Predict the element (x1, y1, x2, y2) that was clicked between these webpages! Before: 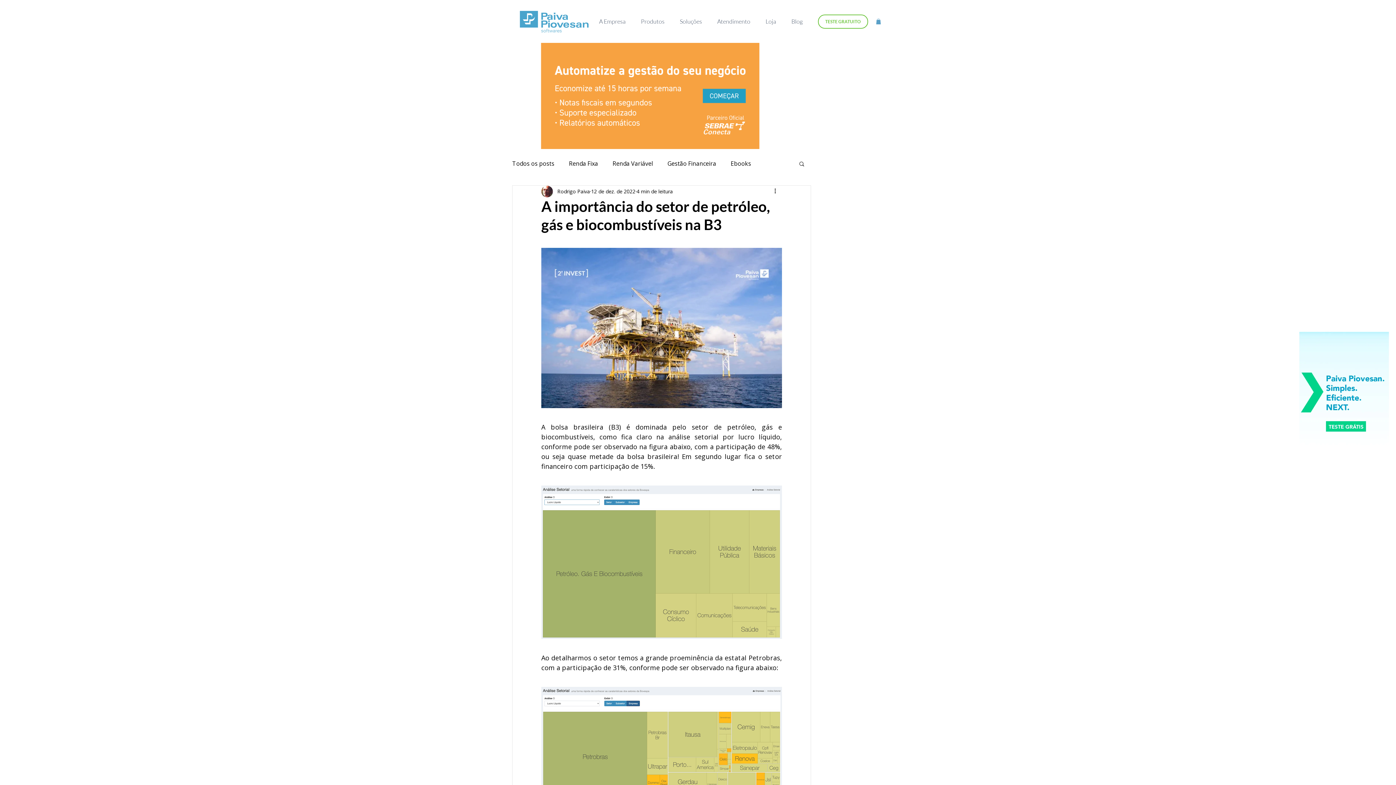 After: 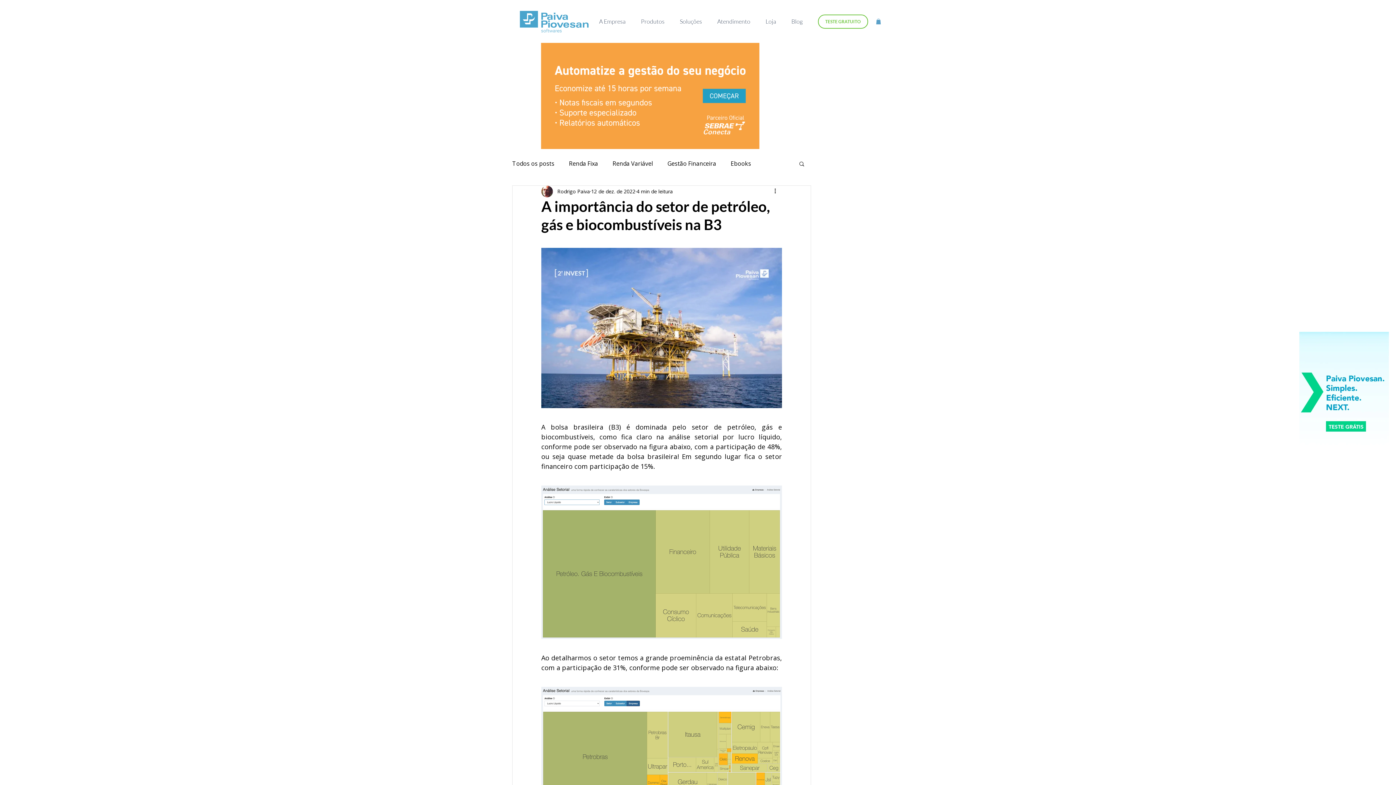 Action: bbox: (541, 42, 759, 149)